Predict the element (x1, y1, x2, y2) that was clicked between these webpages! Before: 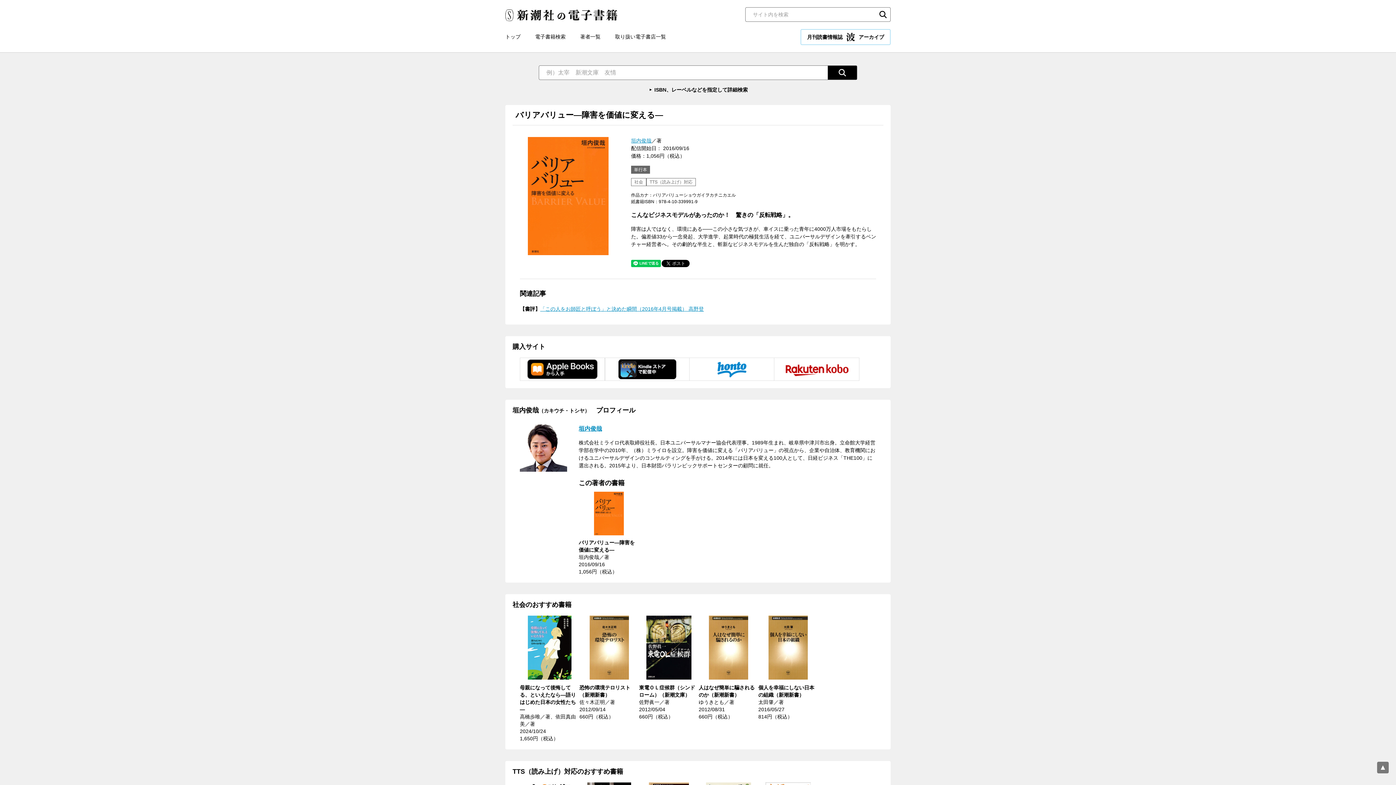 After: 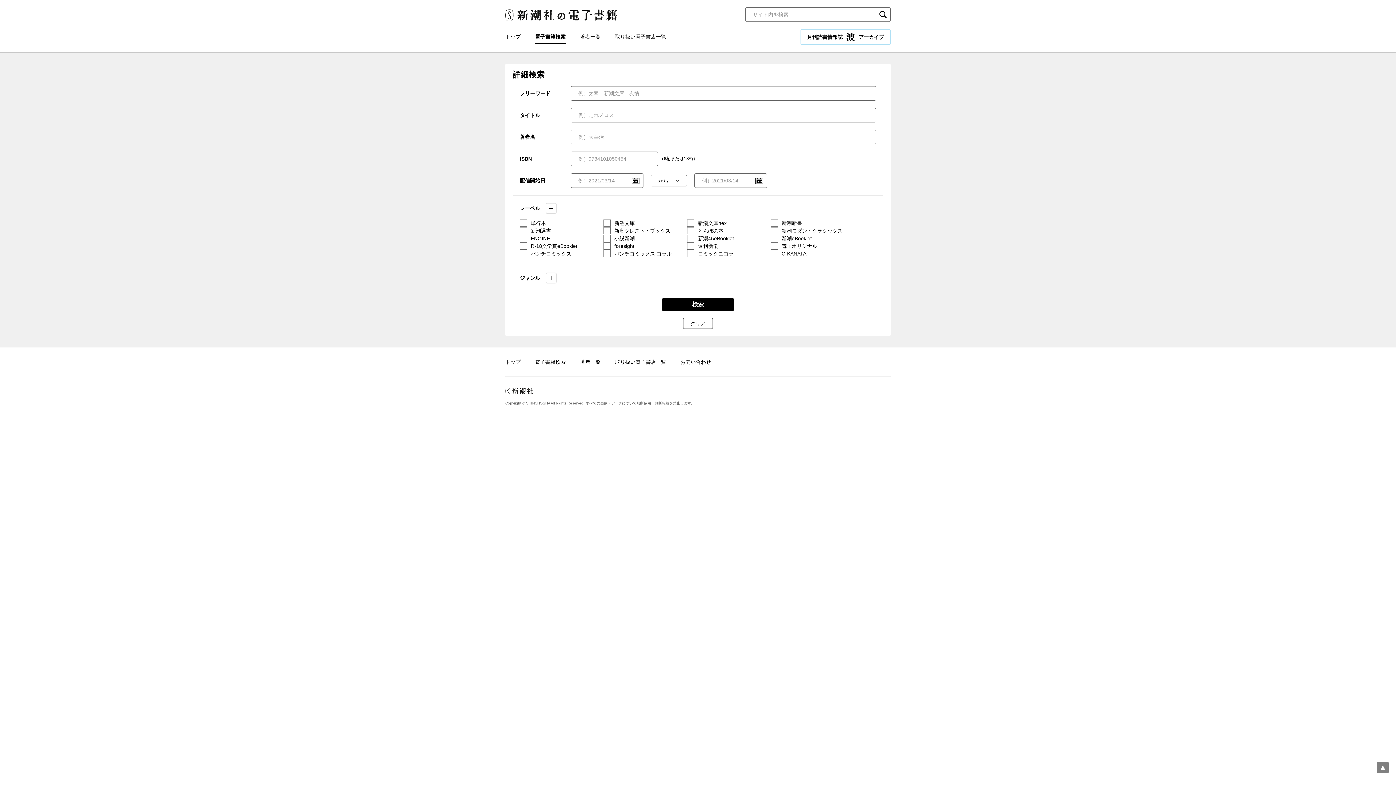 Action: bbox: (535, 29, 565, 44) label: 電子書籍検索